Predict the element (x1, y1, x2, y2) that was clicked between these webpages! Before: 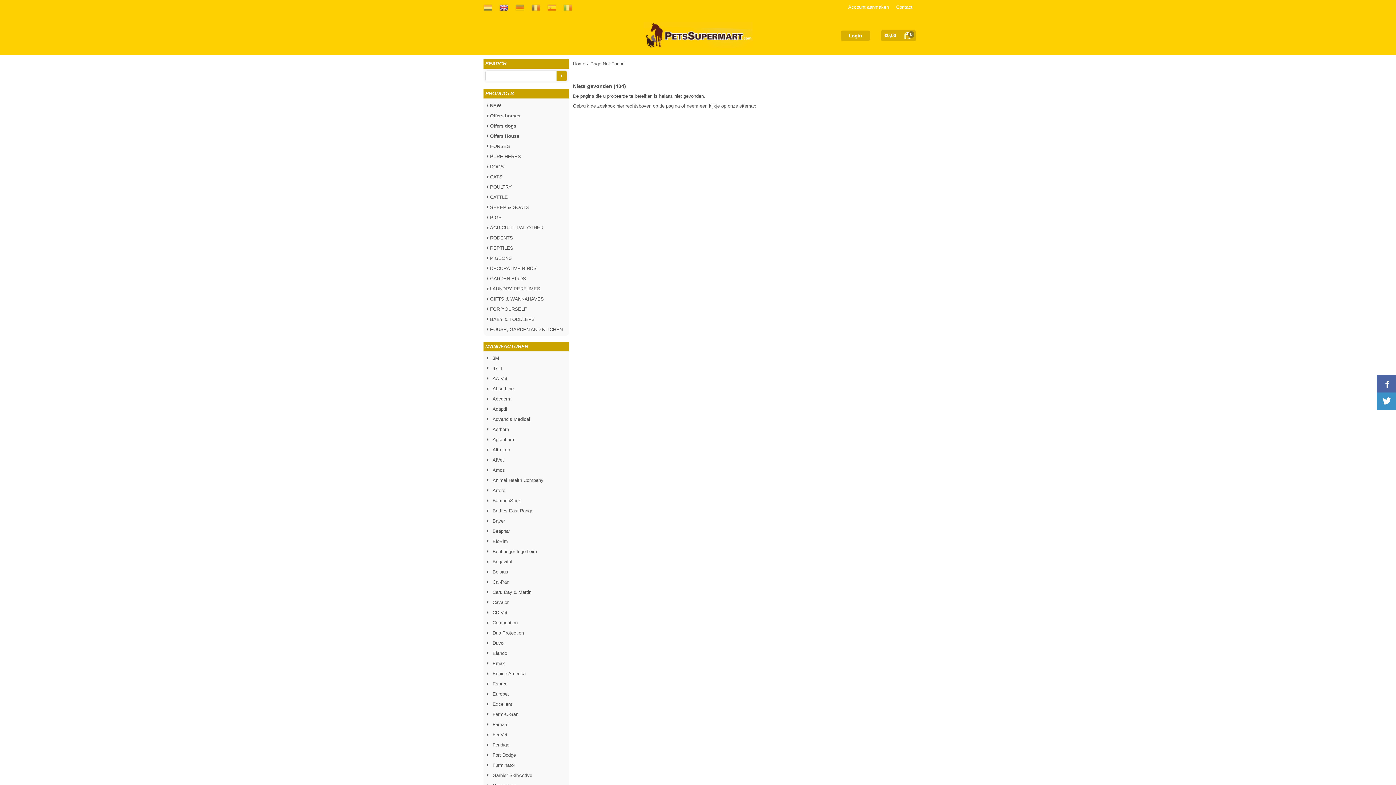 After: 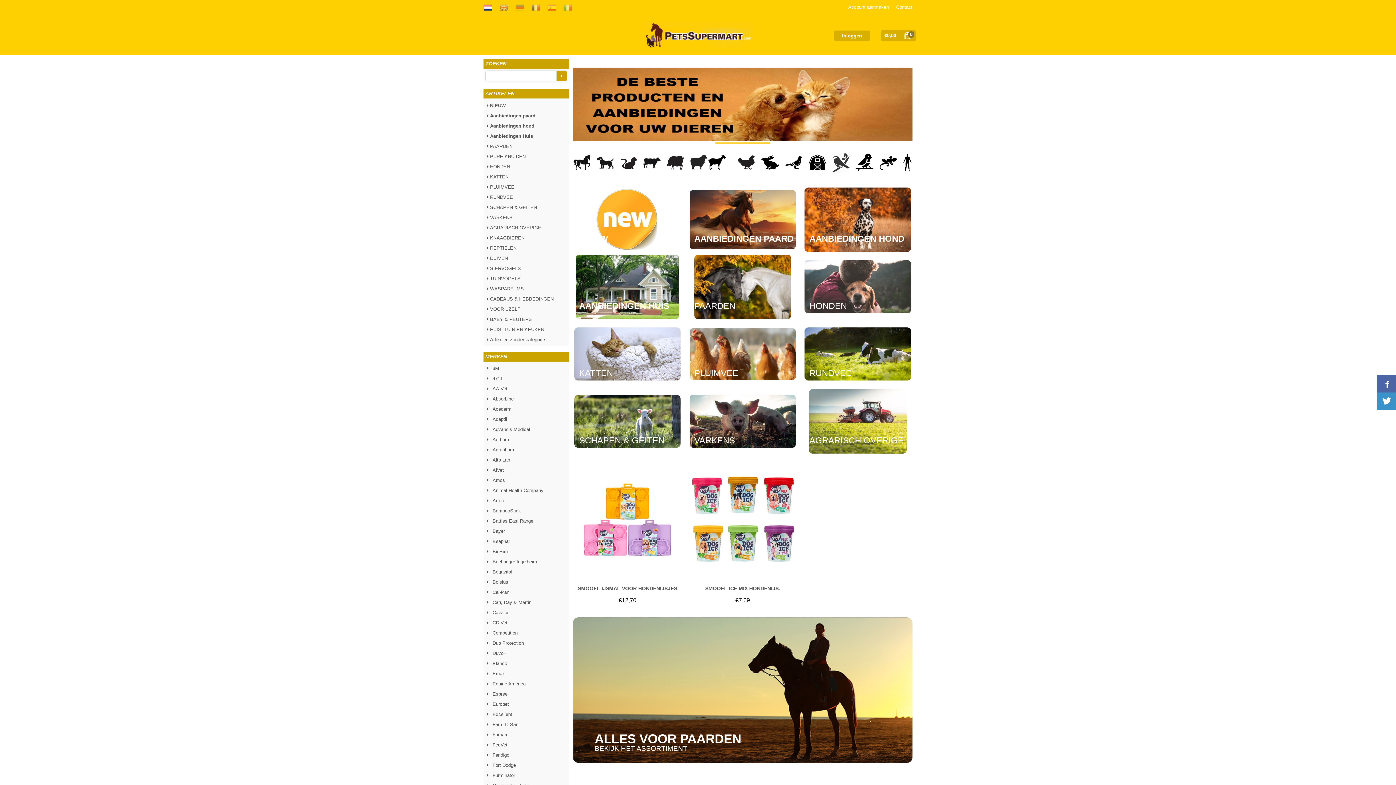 Action: bbox: (610, 14, 785, 55)